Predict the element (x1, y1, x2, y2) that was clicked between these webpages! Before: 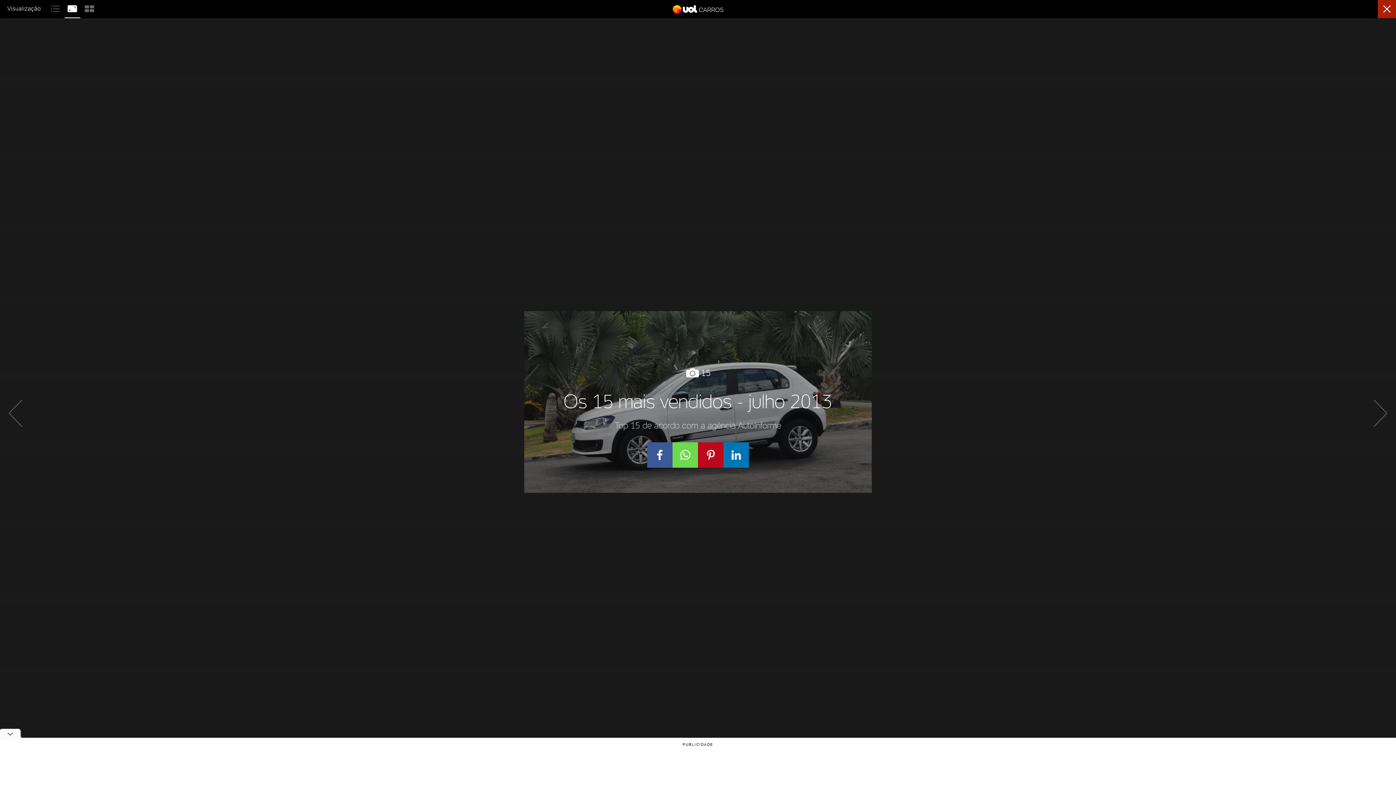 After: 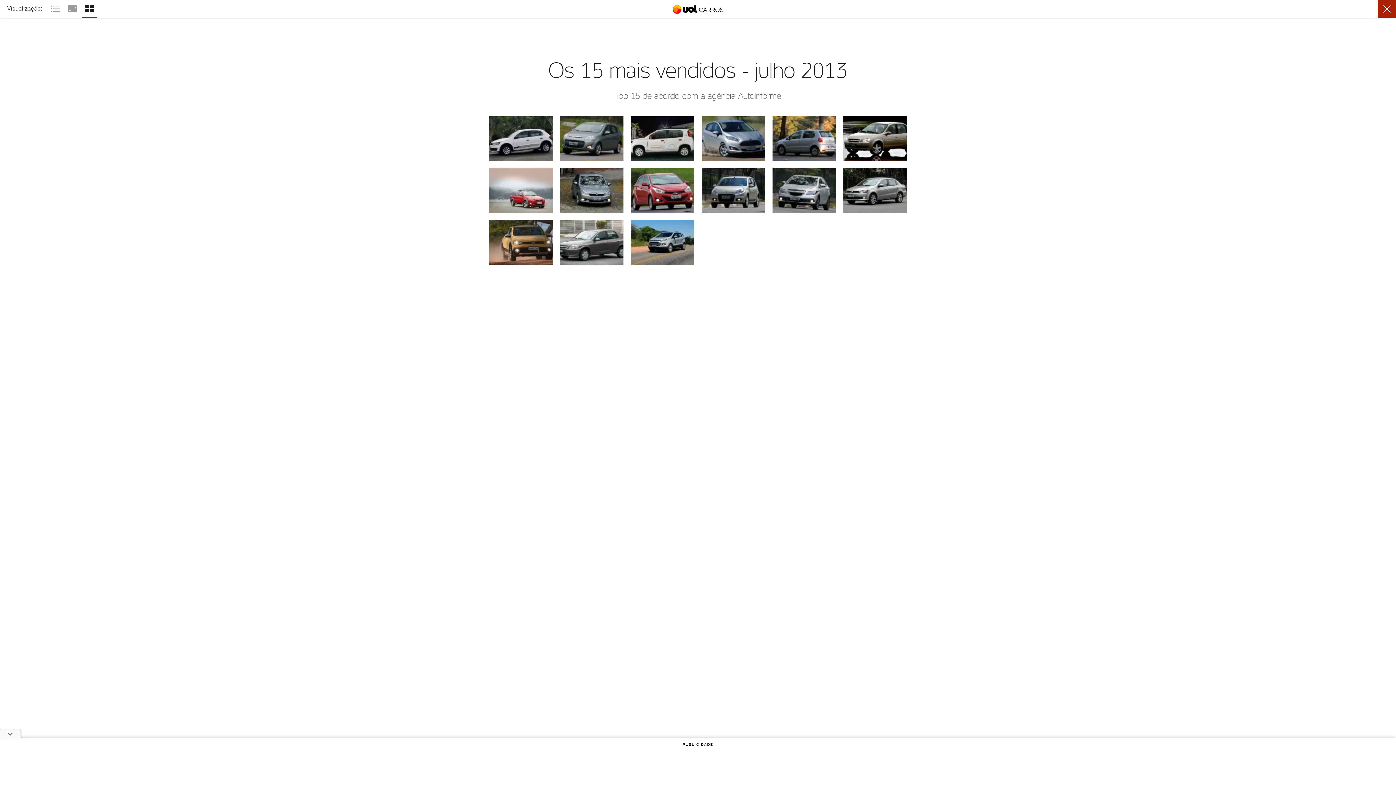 Action: bbox: (81, 3, 97, 11)